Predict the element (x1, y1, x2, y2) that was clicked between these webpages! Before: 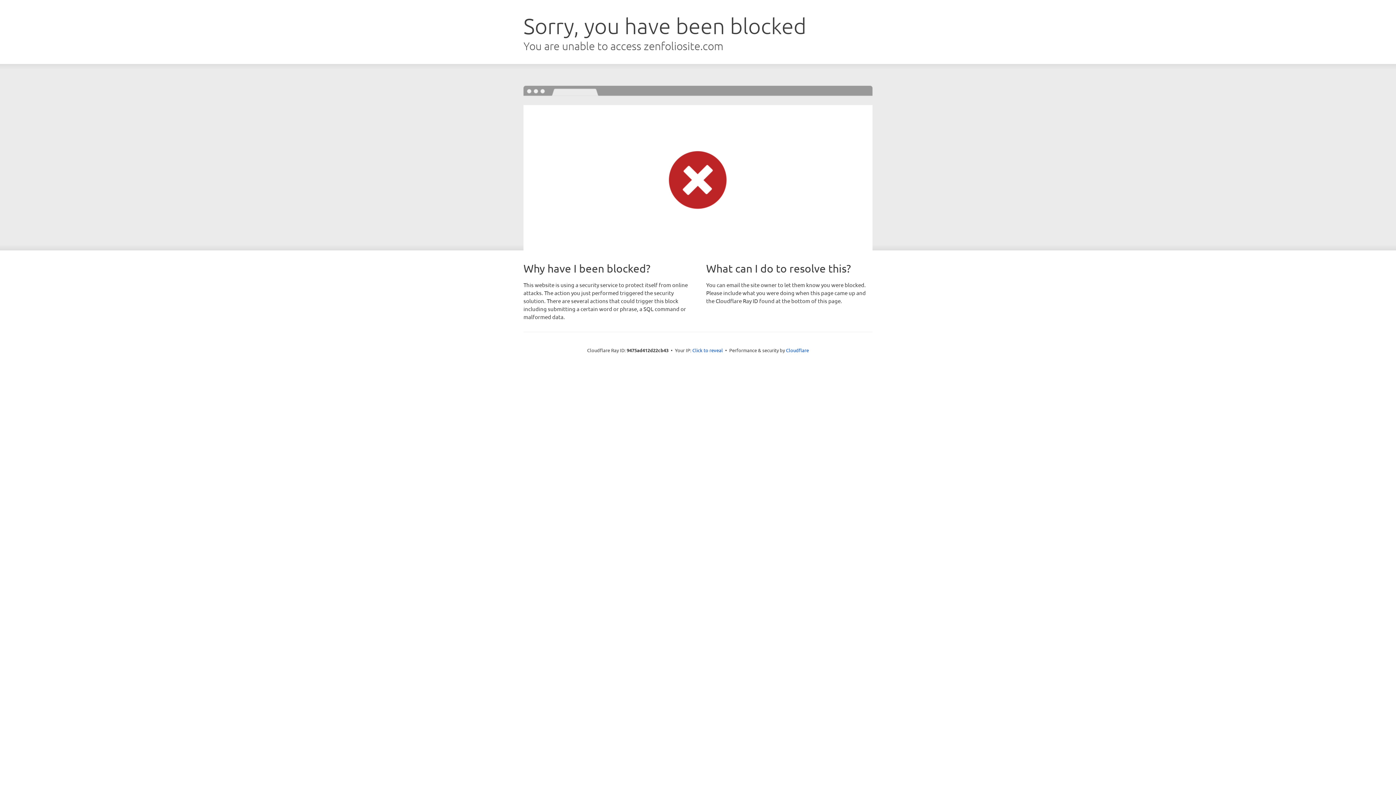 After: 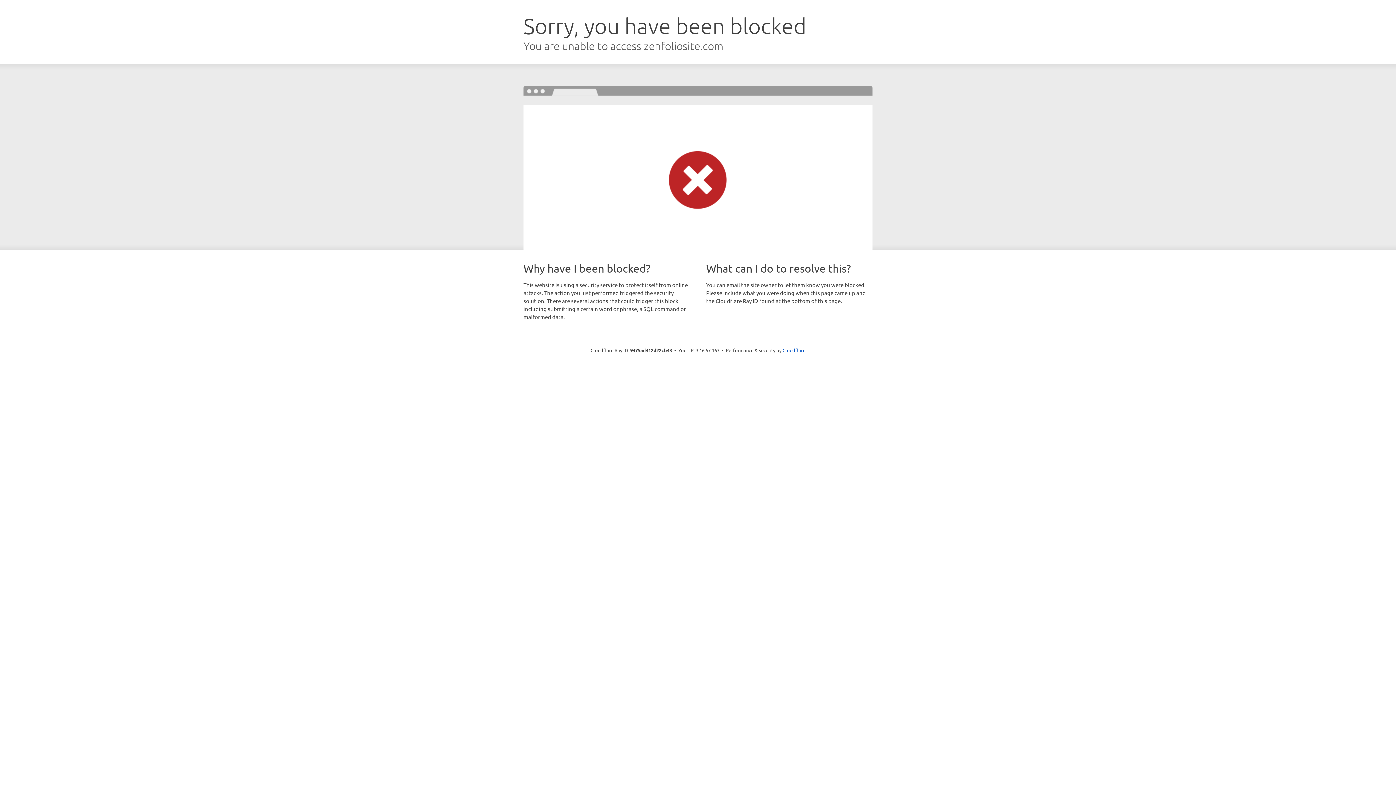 Action: bbox: (692, 346, 723, 353) label: Click to reveal